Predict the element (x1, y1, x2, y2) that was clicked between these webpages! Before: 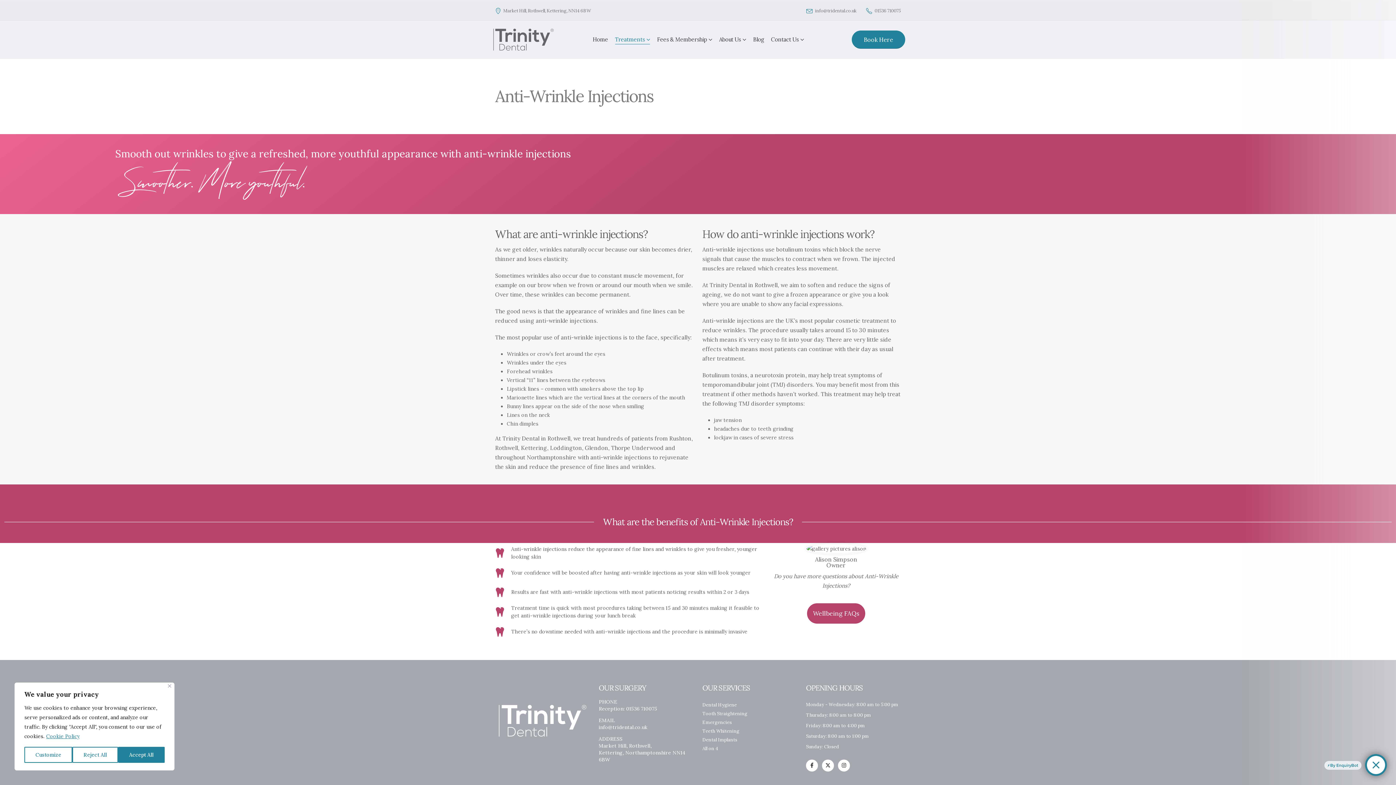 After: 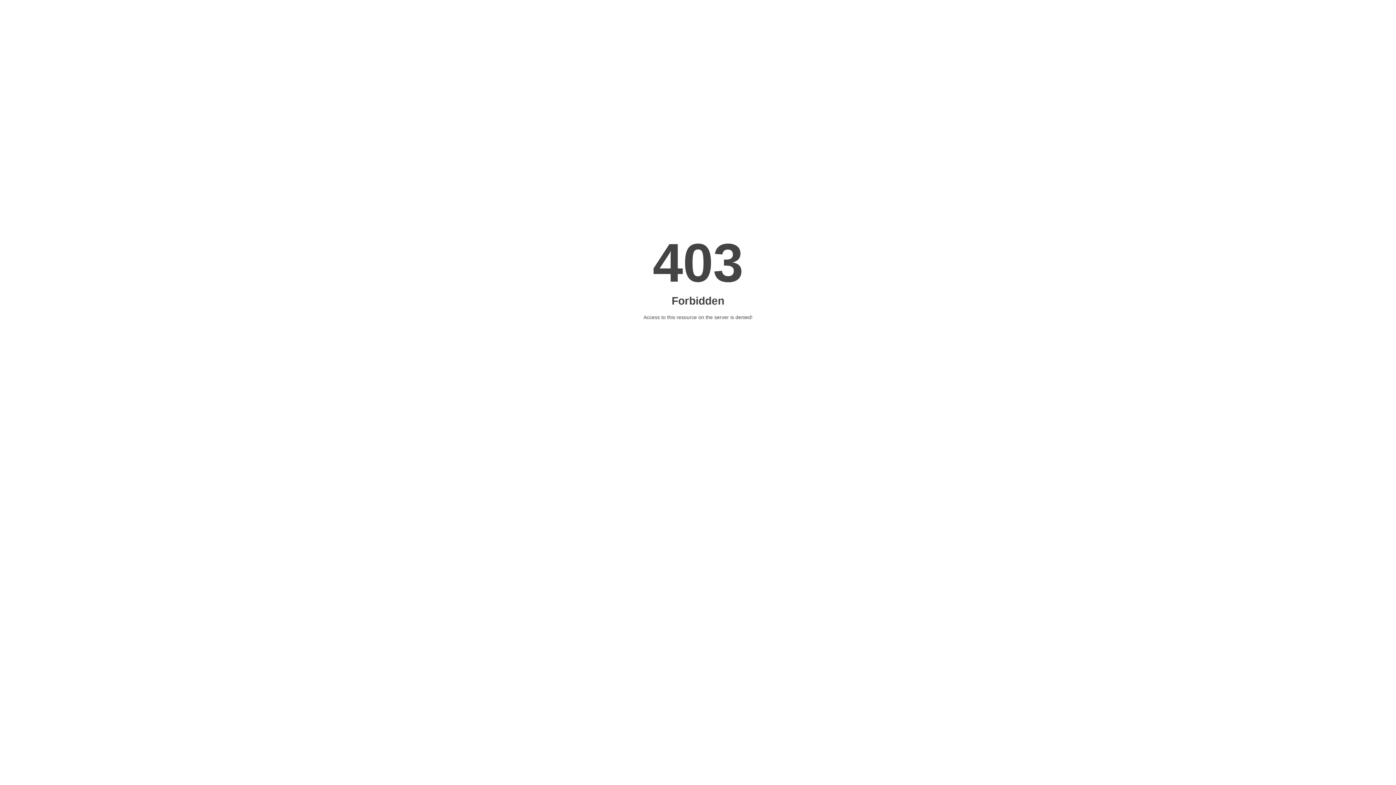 Action: bbox: (815, 556, 857, 569) label: Alison Simpson
Owner